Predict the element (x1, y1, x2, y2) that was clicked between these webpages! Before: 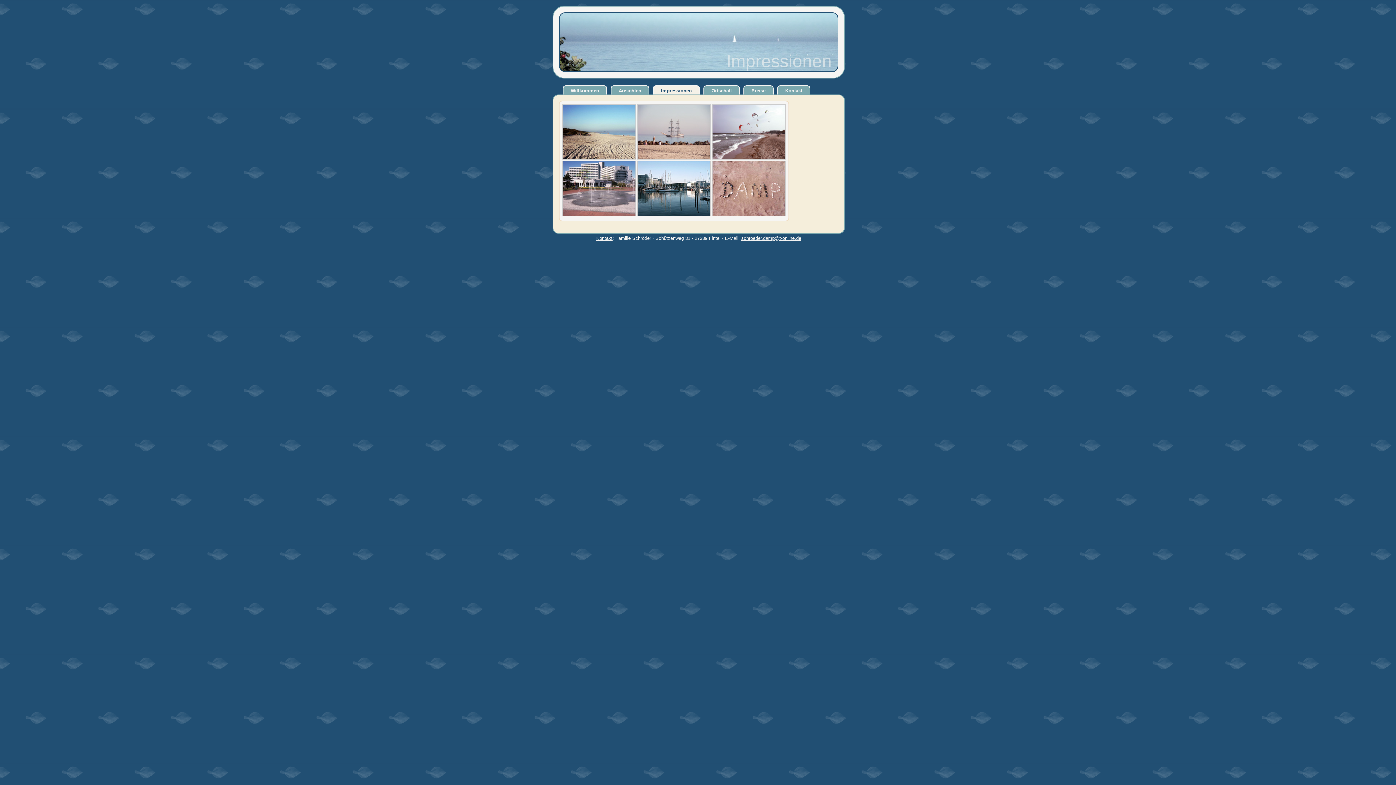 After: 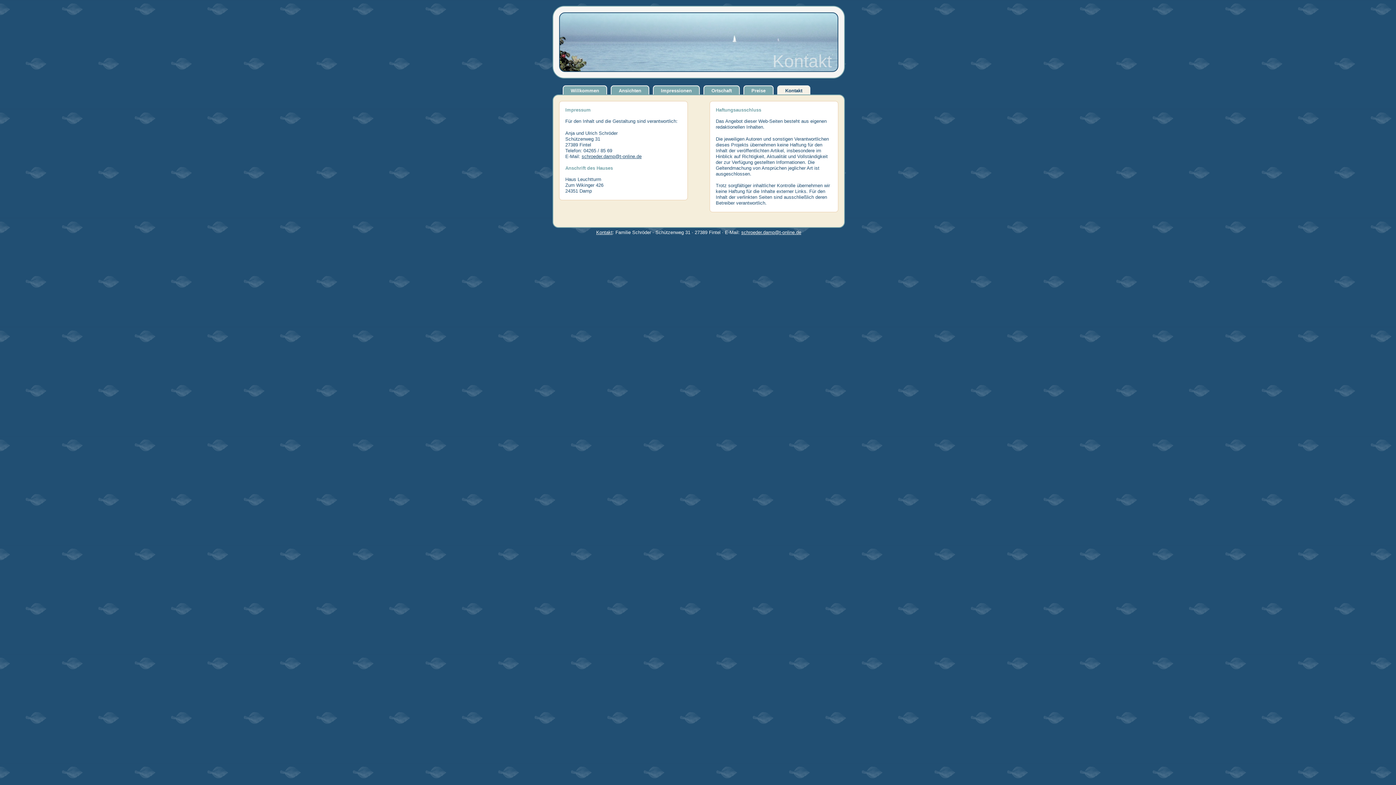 Action: label: Kontakt bbox: (778, 86, 809, 95)